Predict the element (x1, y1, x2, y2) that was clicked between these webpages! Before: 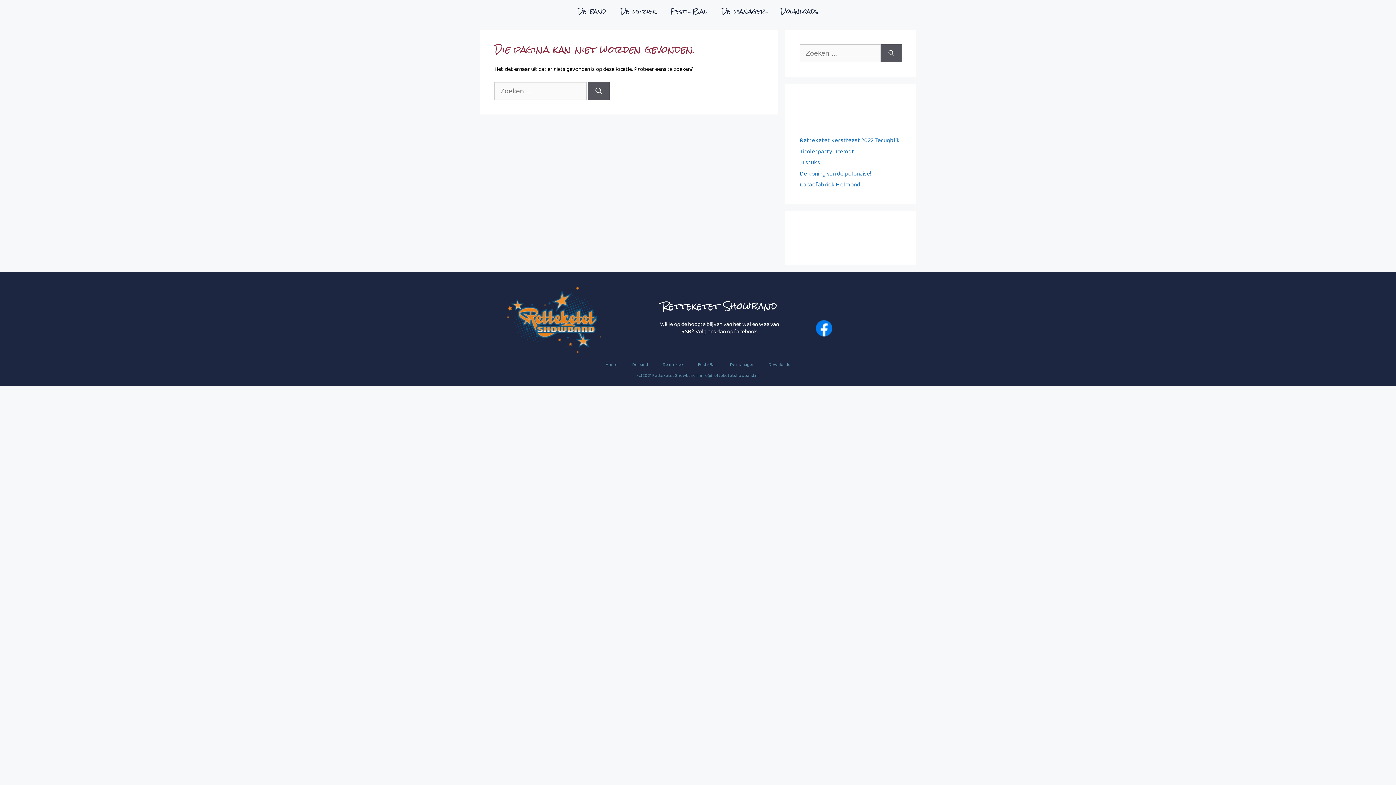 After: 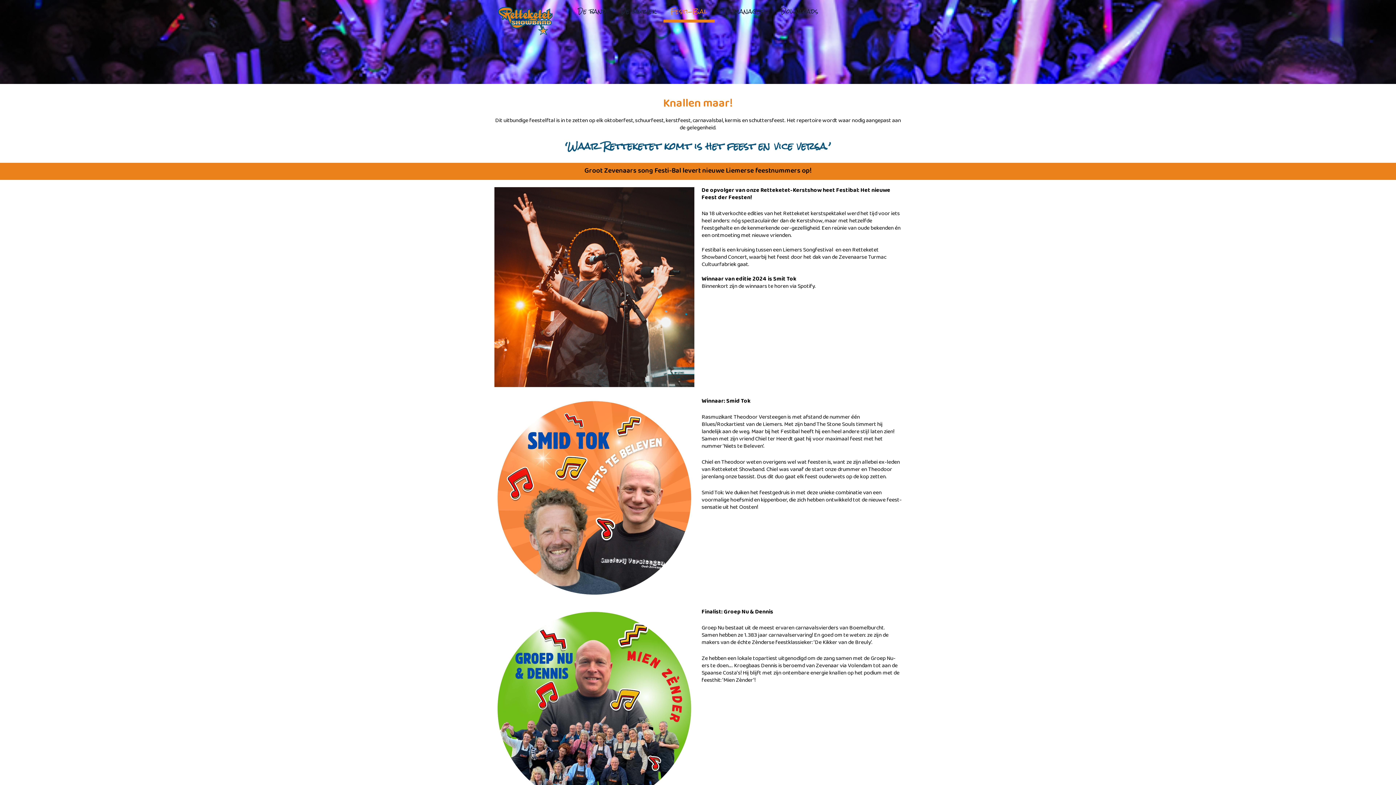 Action: label: Festi-Bal bbox: (690, 359, 722, 373)